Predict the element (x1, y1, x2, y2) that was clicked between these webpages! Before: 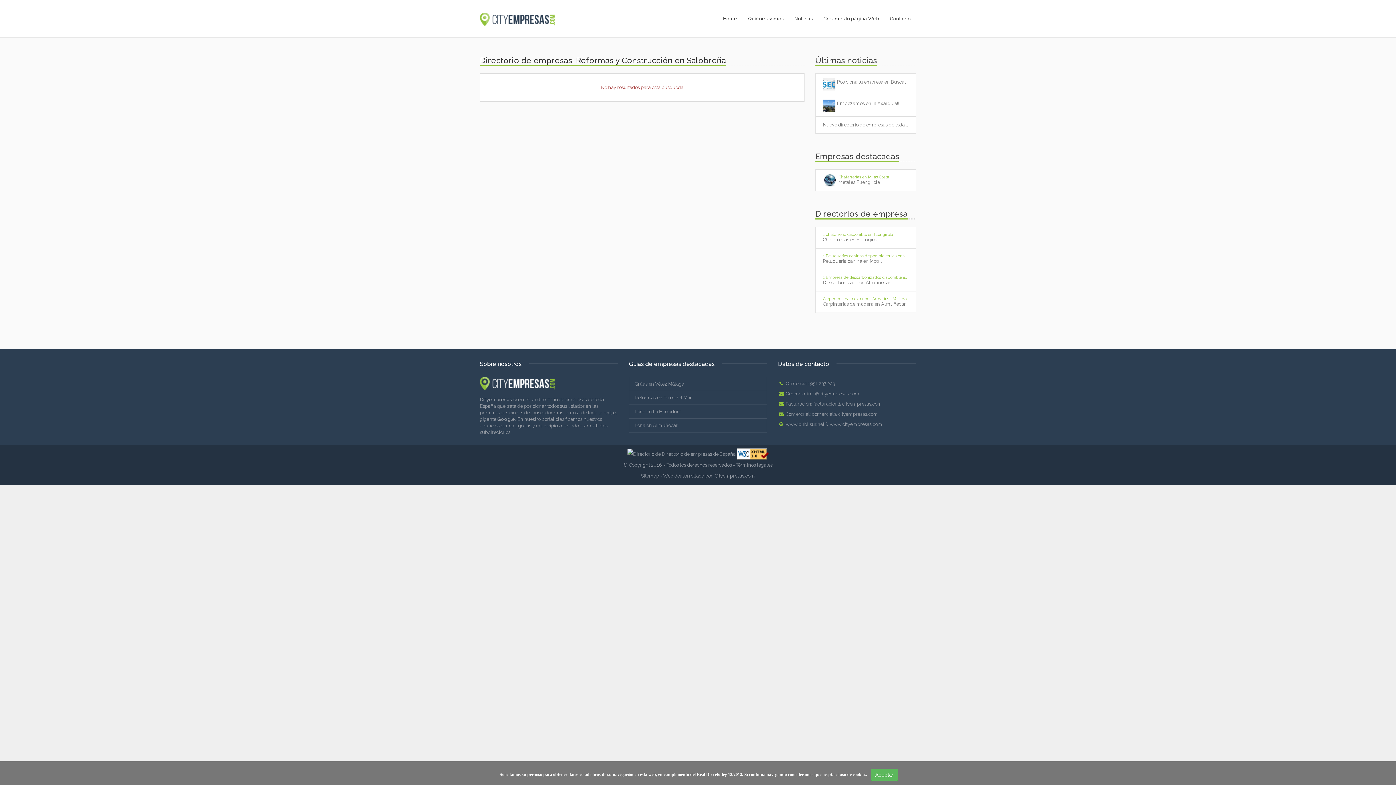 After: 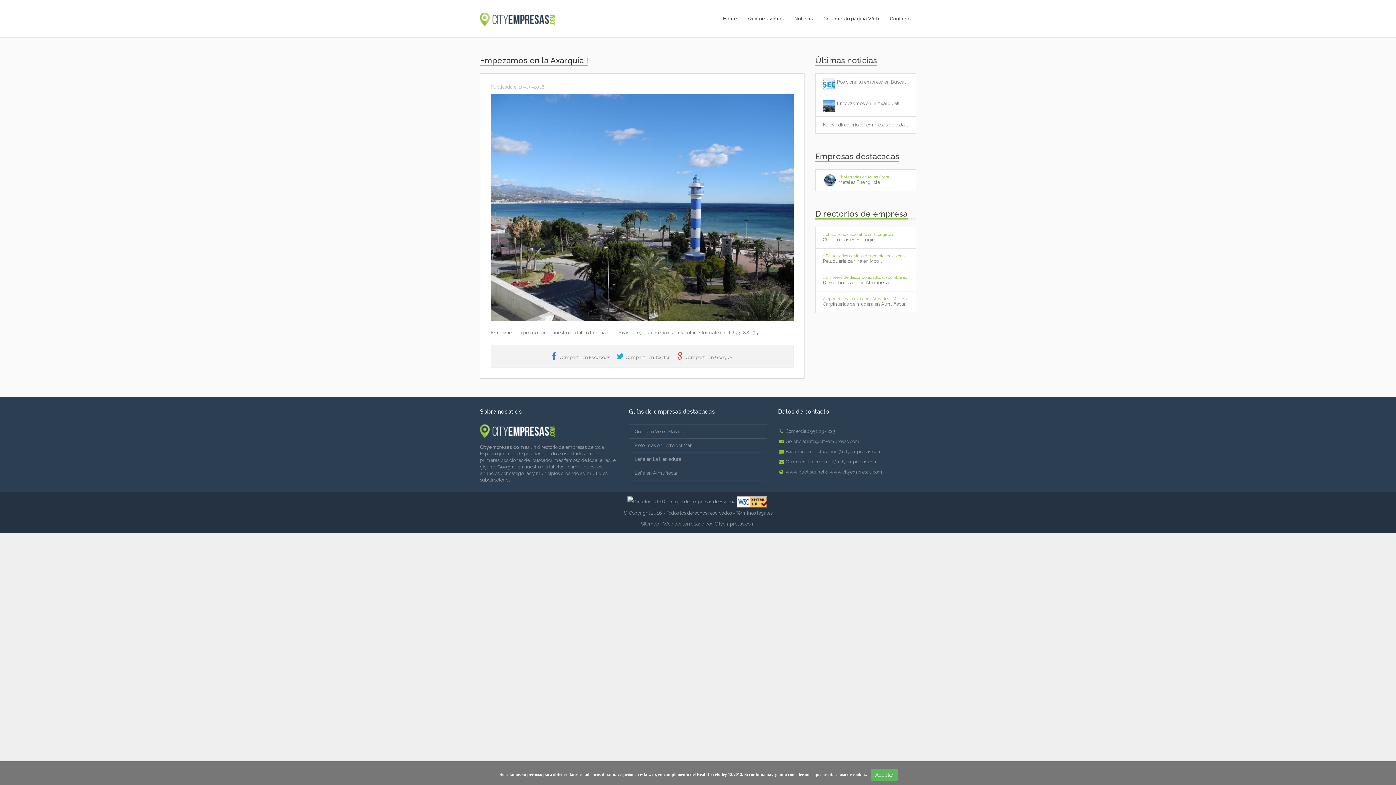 Action: bbox: (815, 95, 916, 116) label: Empezamos en la Axarquía!!